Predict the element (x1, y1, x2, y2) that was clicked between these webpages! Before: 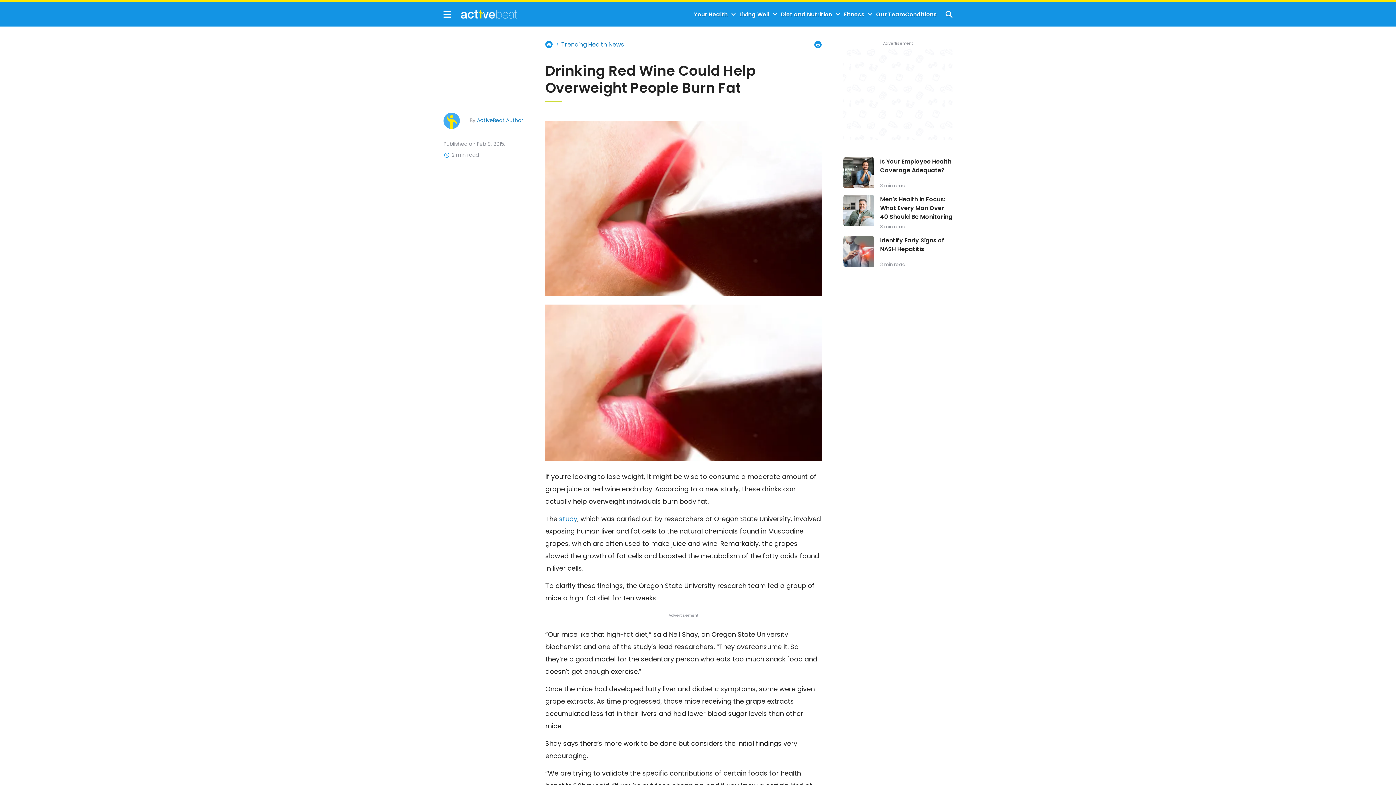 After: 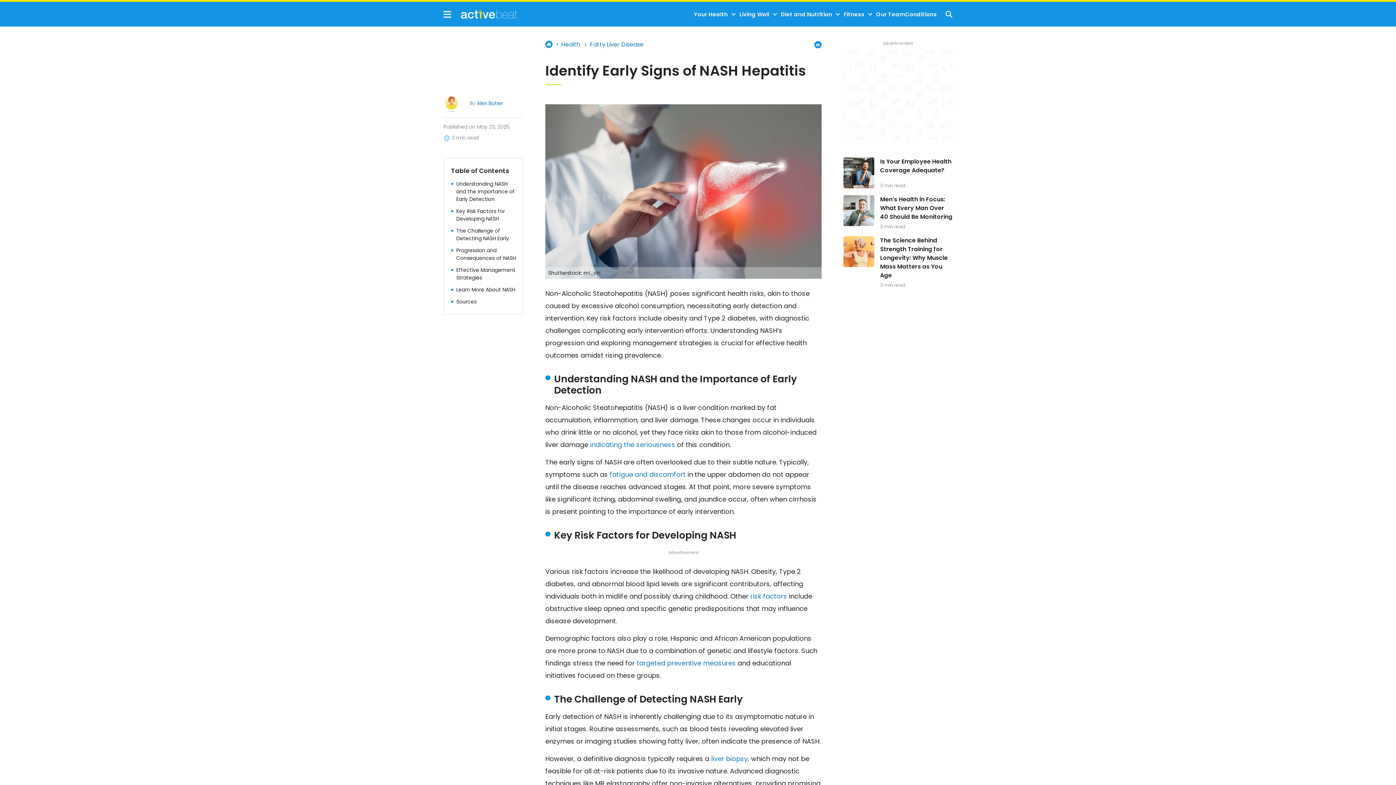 Action: label: Identify Early Signs of NASH Hepatitis bbox: (880, 236, 944, 253)